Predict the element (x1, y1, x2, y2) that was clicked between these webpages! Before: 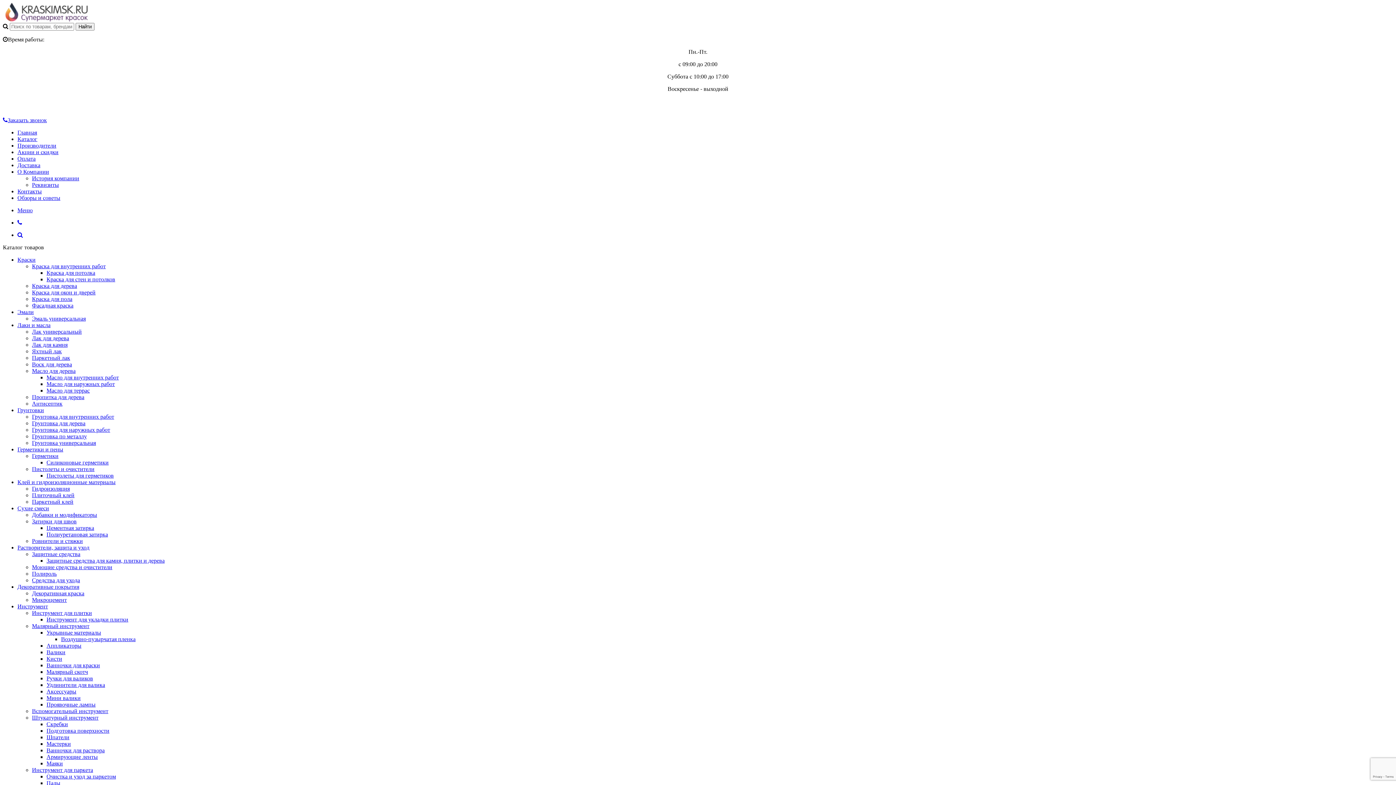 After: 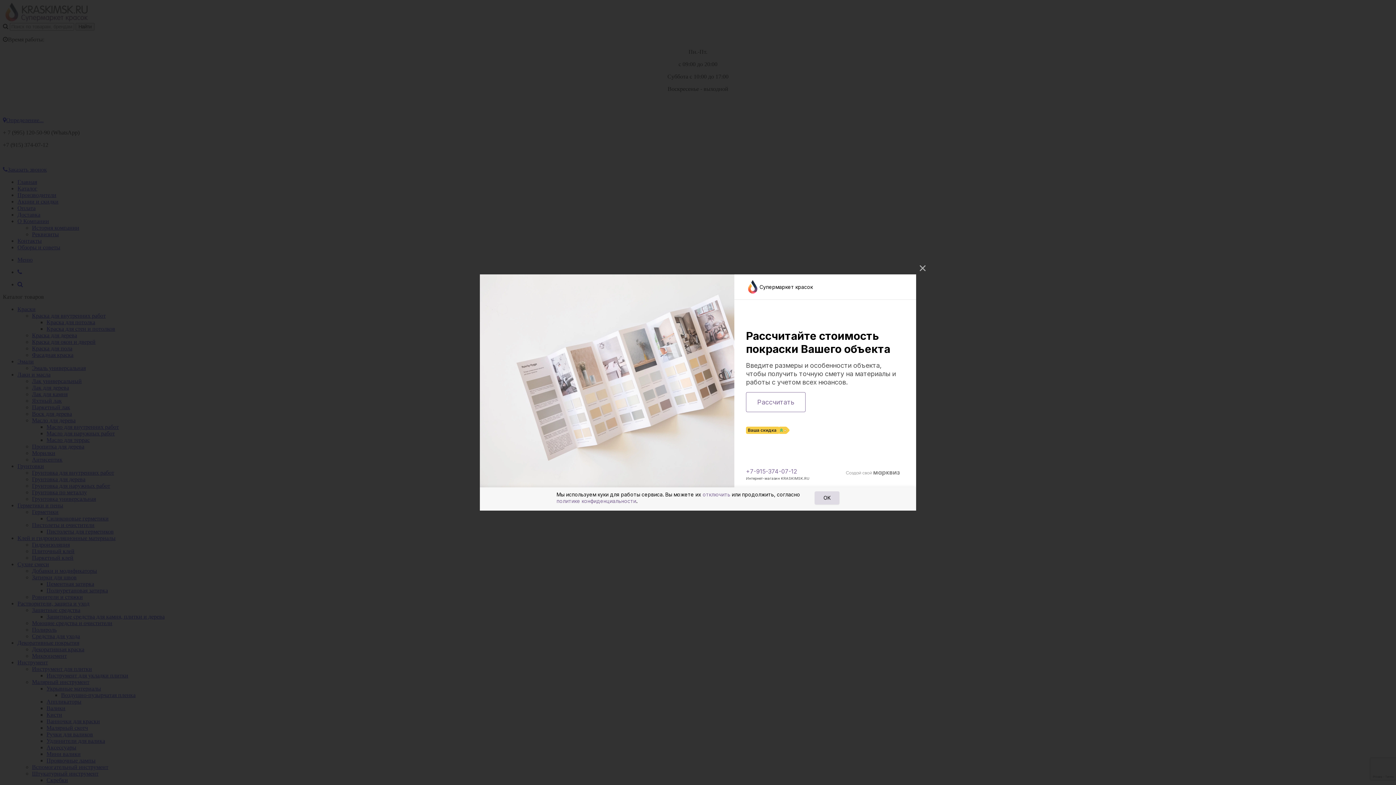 Action: label: Скребки bbox: (46, 721, 68, 727)